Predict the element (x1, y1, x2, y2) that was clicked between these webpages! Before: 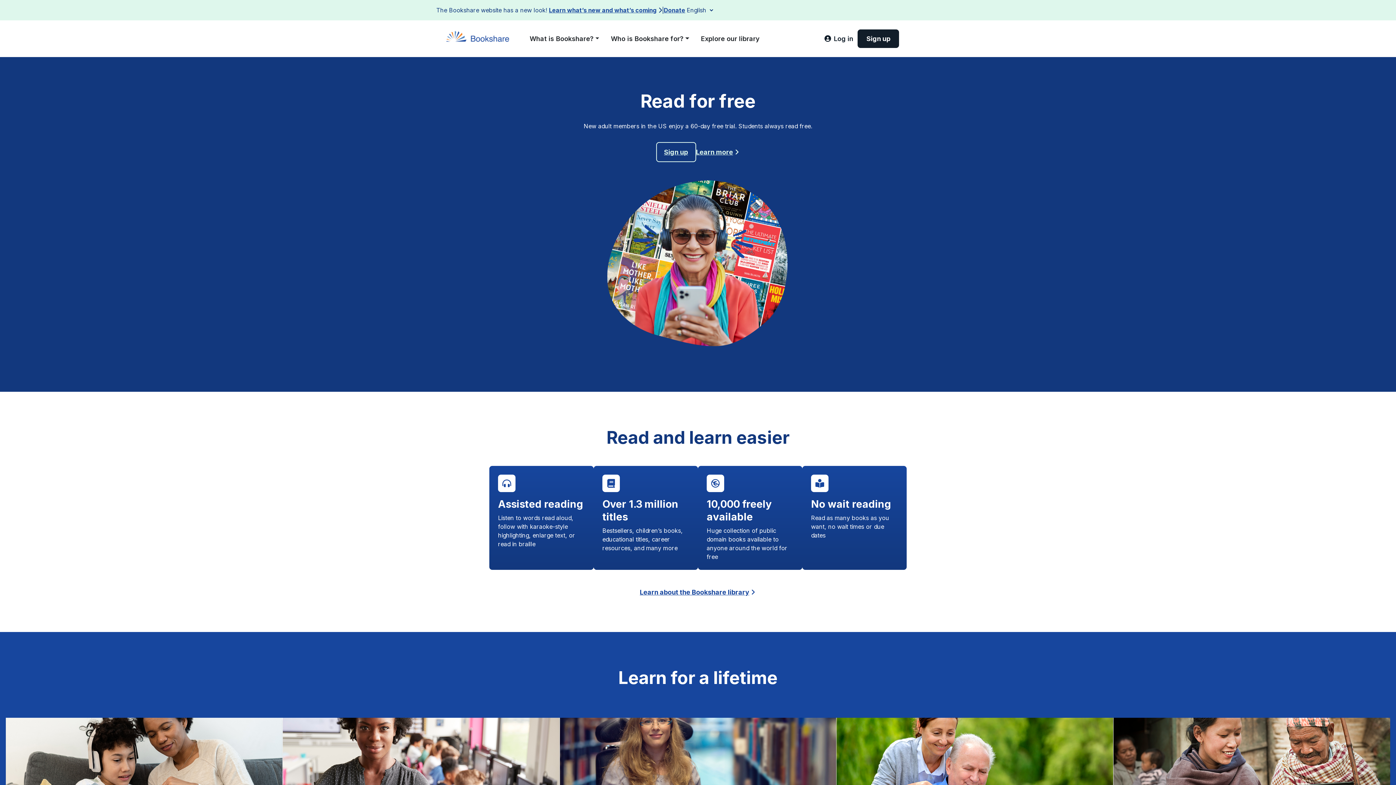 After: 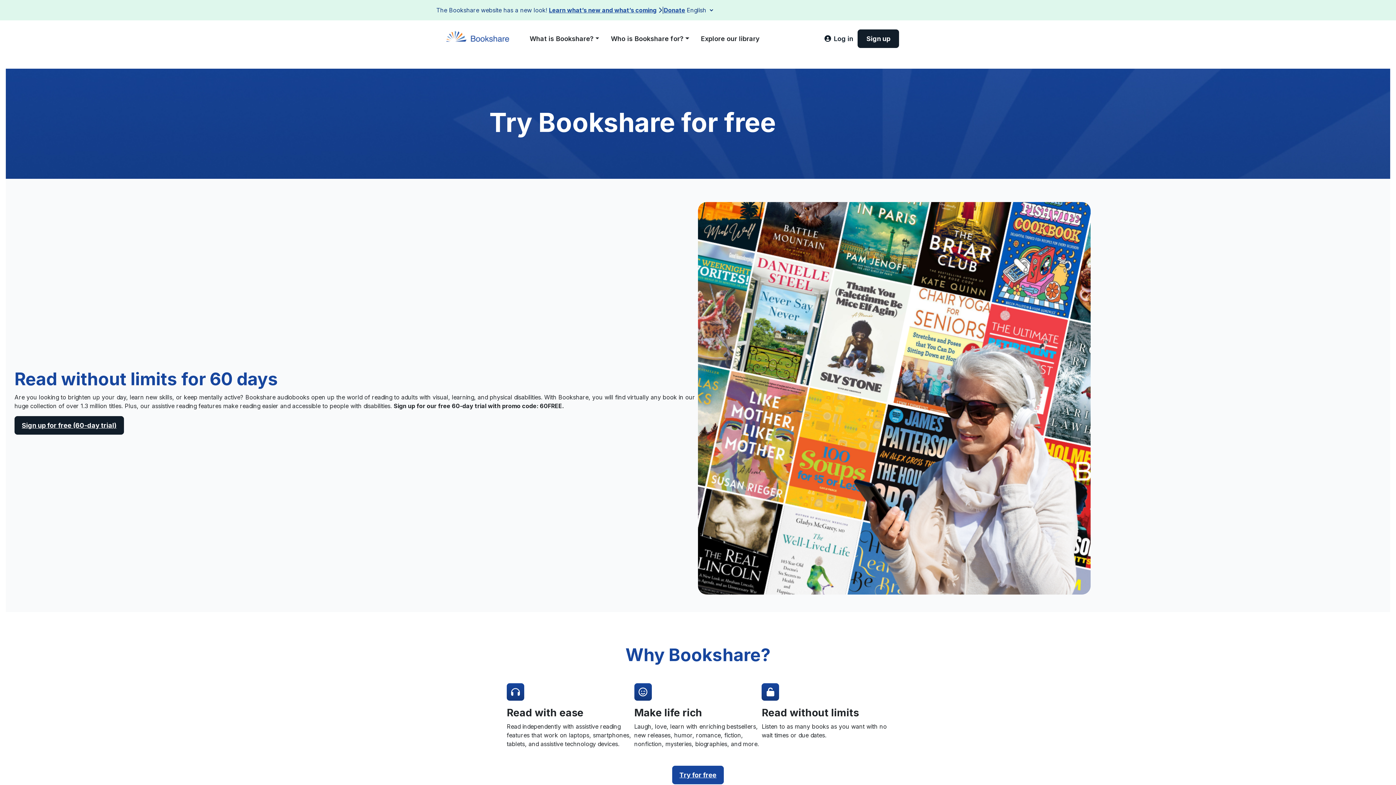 Action: label: Learn more bbox: (696, 147, 740, 157)